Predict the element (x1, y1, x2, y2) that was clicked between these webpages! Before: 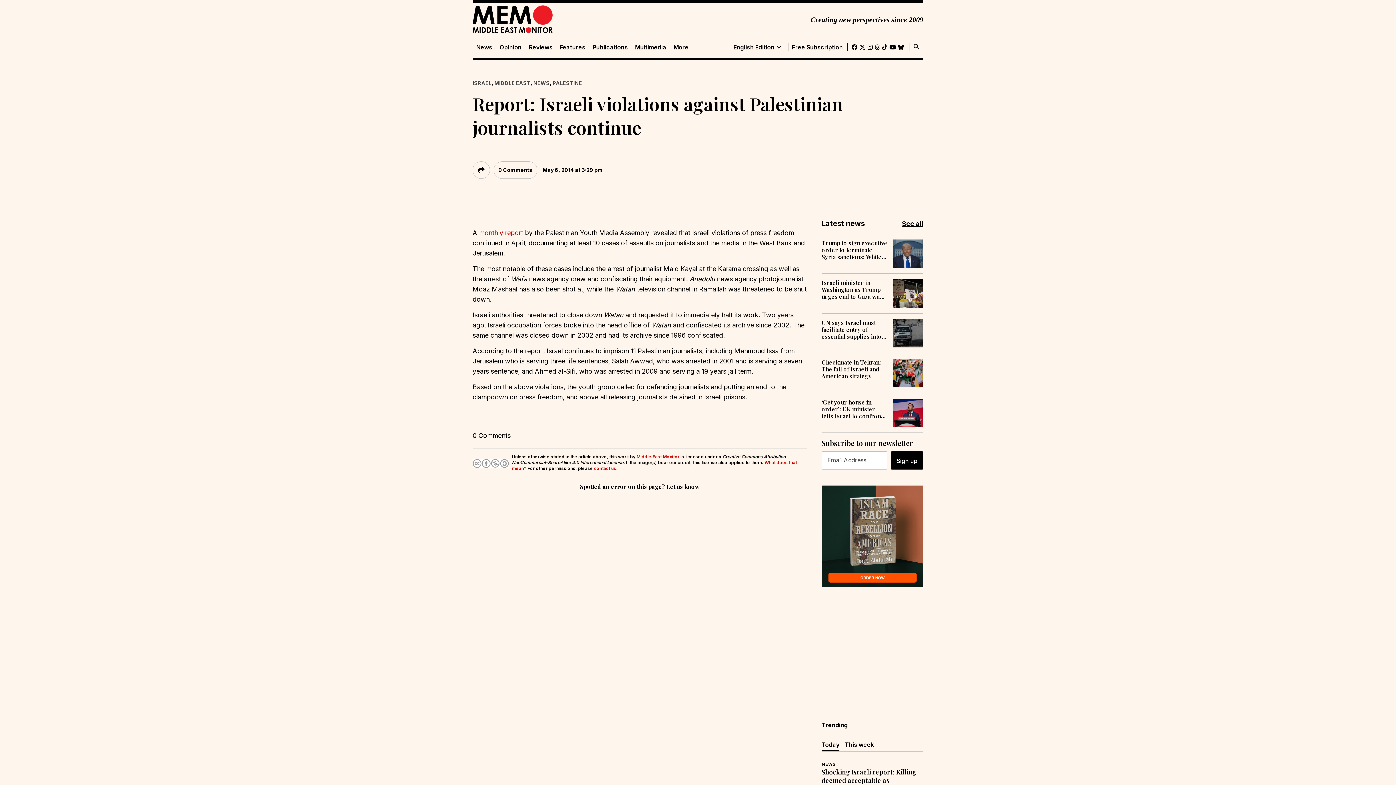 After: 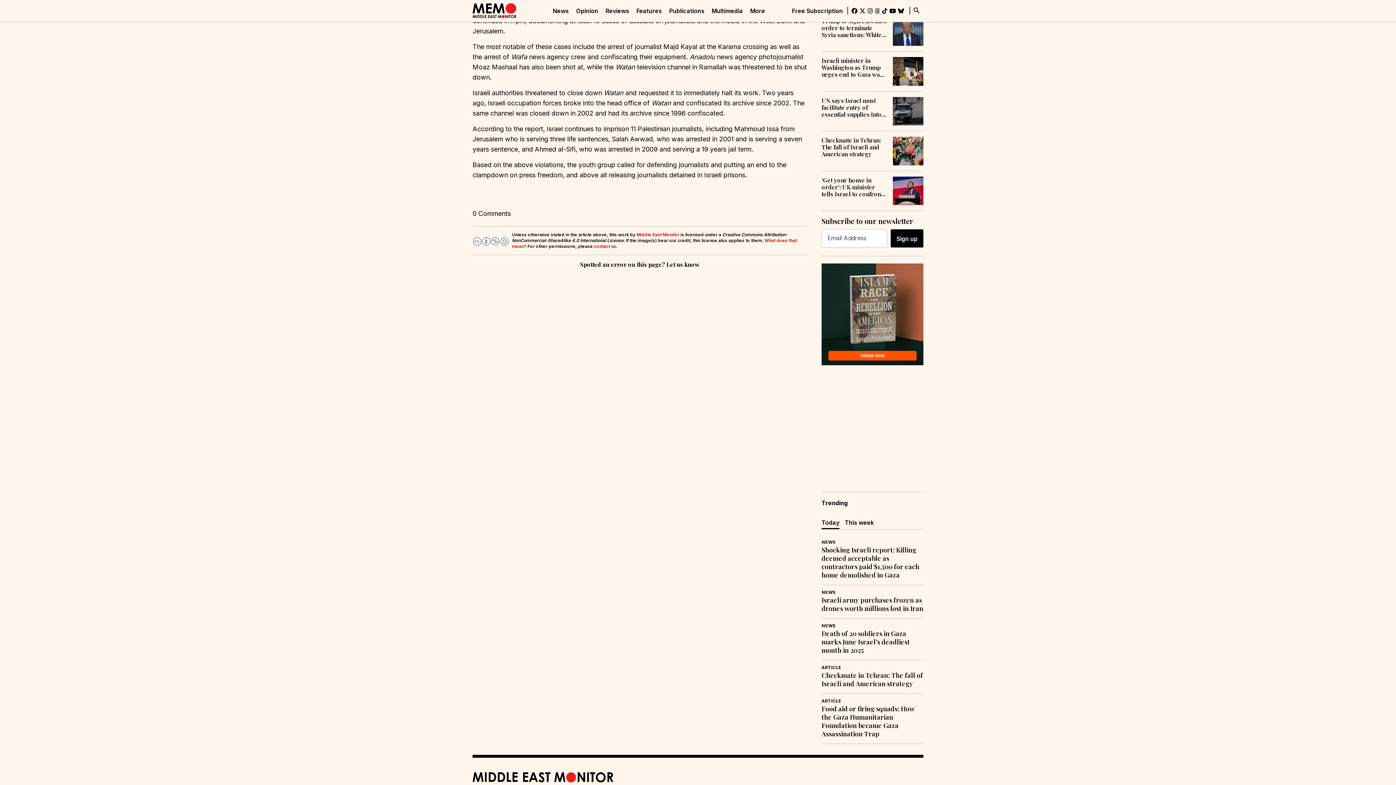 Action: label: 0 Comments bbox: (498, 165, 532, 175)